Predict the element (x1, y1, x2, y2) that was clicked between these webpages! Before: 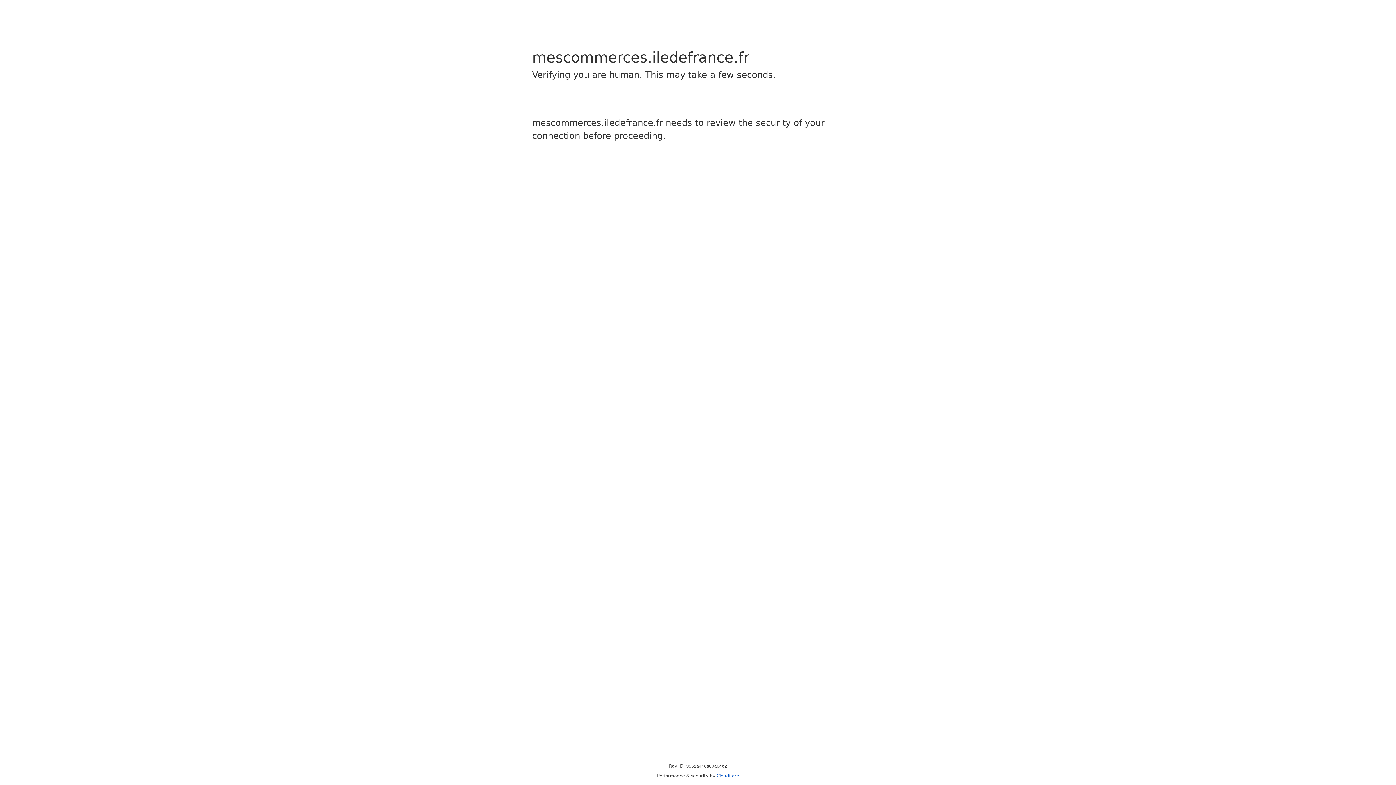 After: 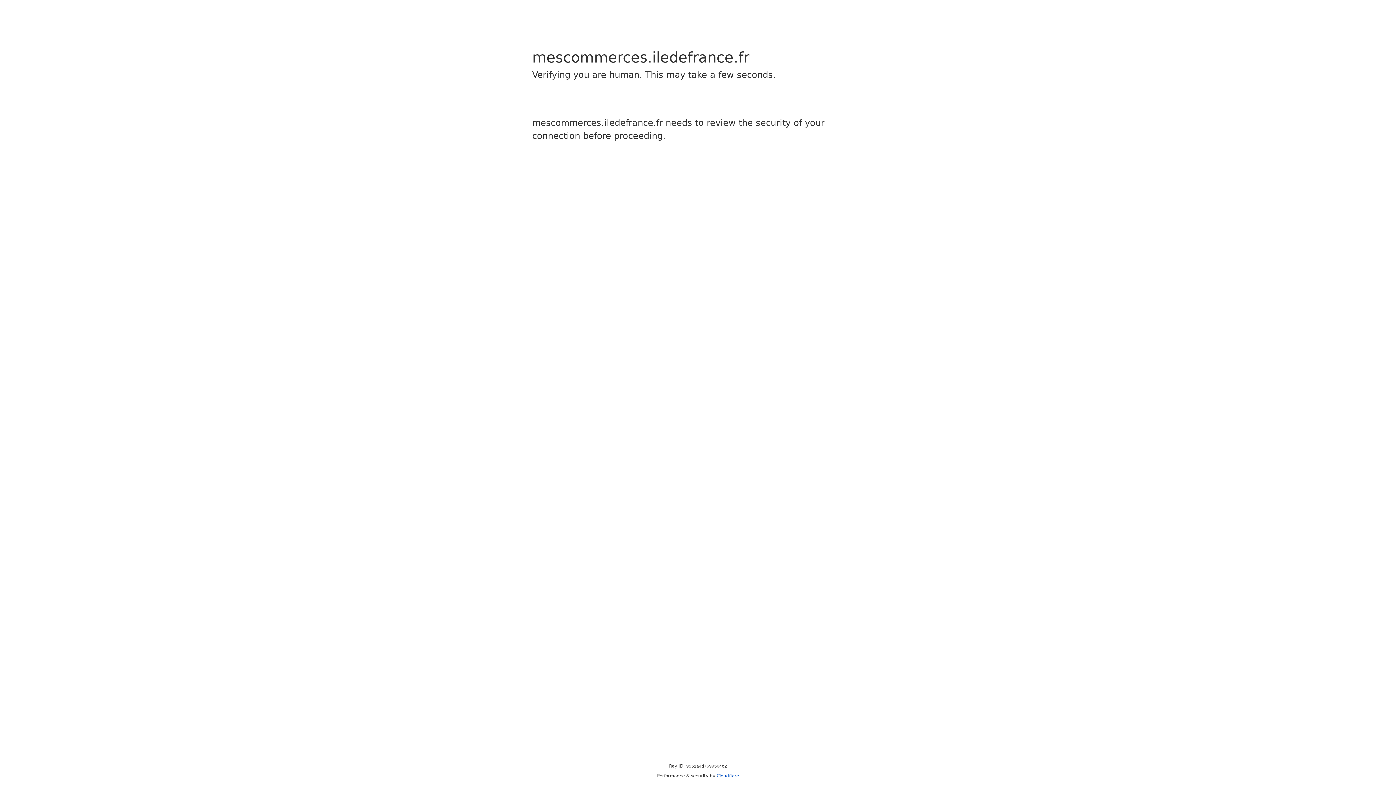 Action: label: Cloudflare bbox: (716, 773, 739, 778)